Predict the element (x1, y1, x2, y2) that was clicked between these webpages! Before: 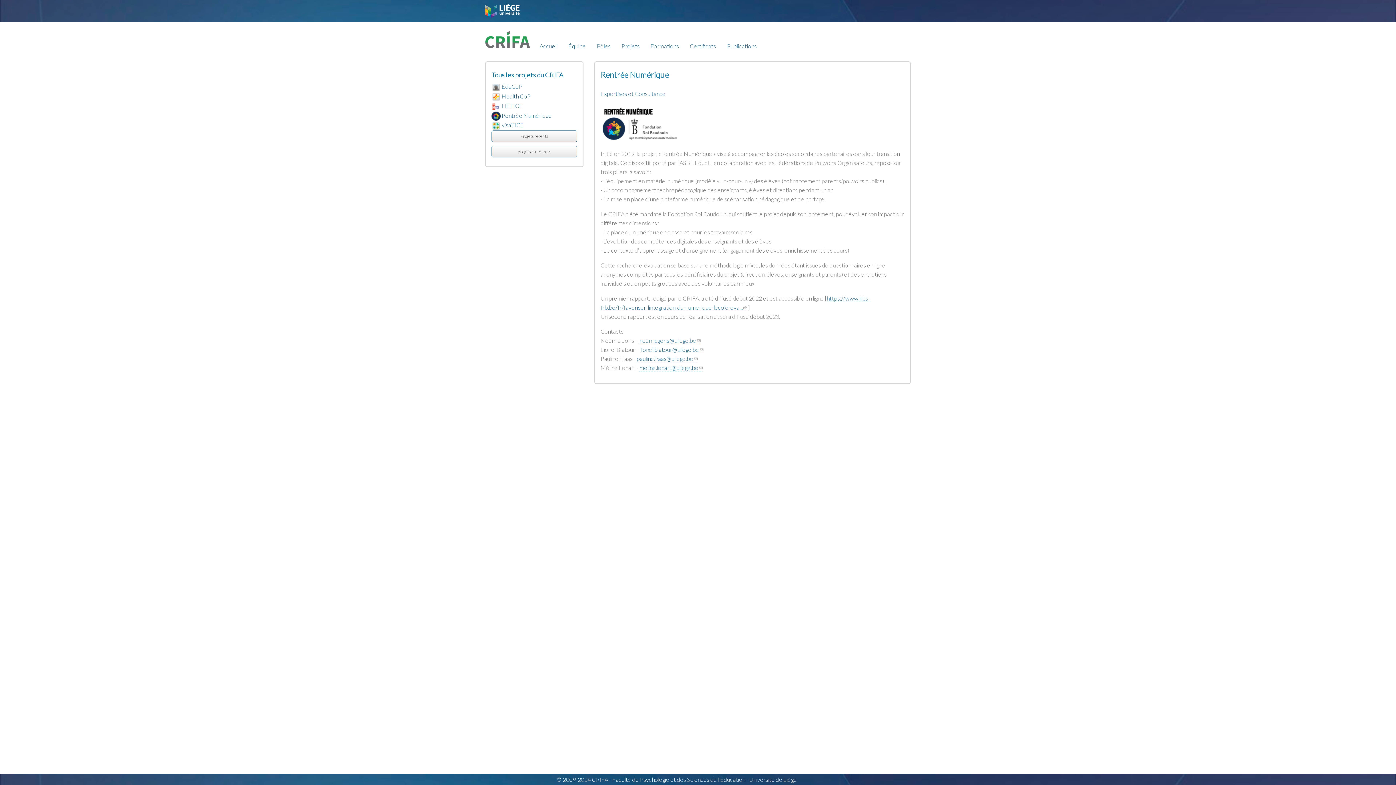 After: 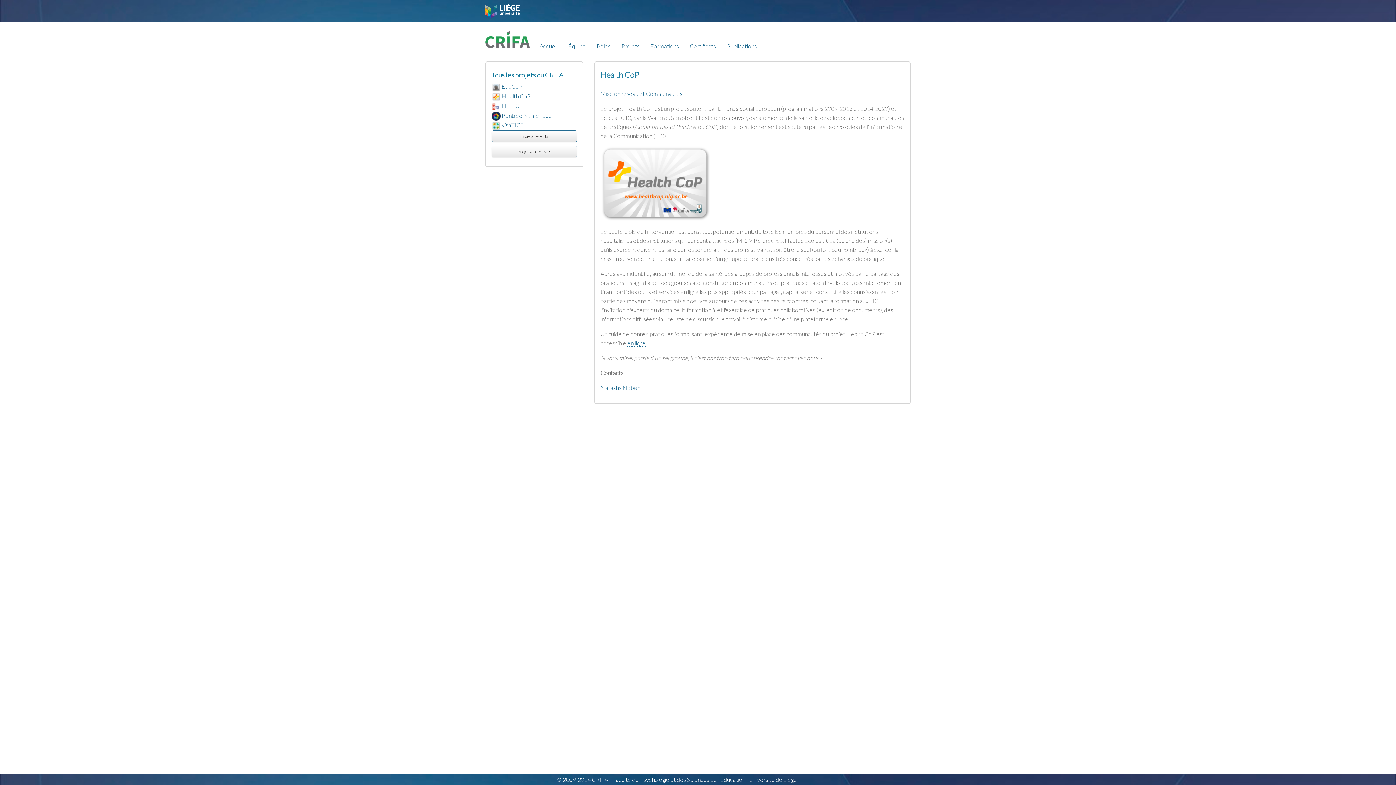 Action: bbox: (501, 92, 530, 99) label: Health CoP